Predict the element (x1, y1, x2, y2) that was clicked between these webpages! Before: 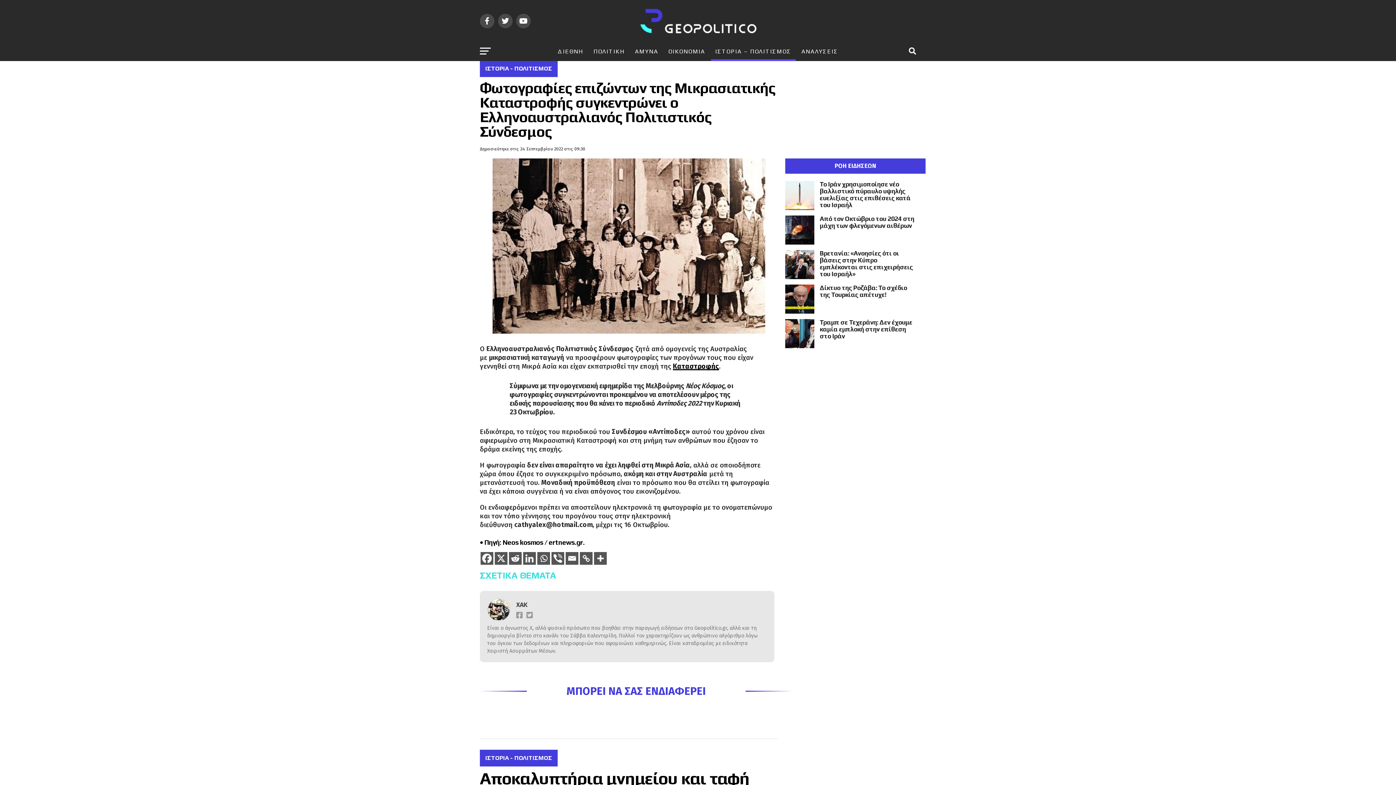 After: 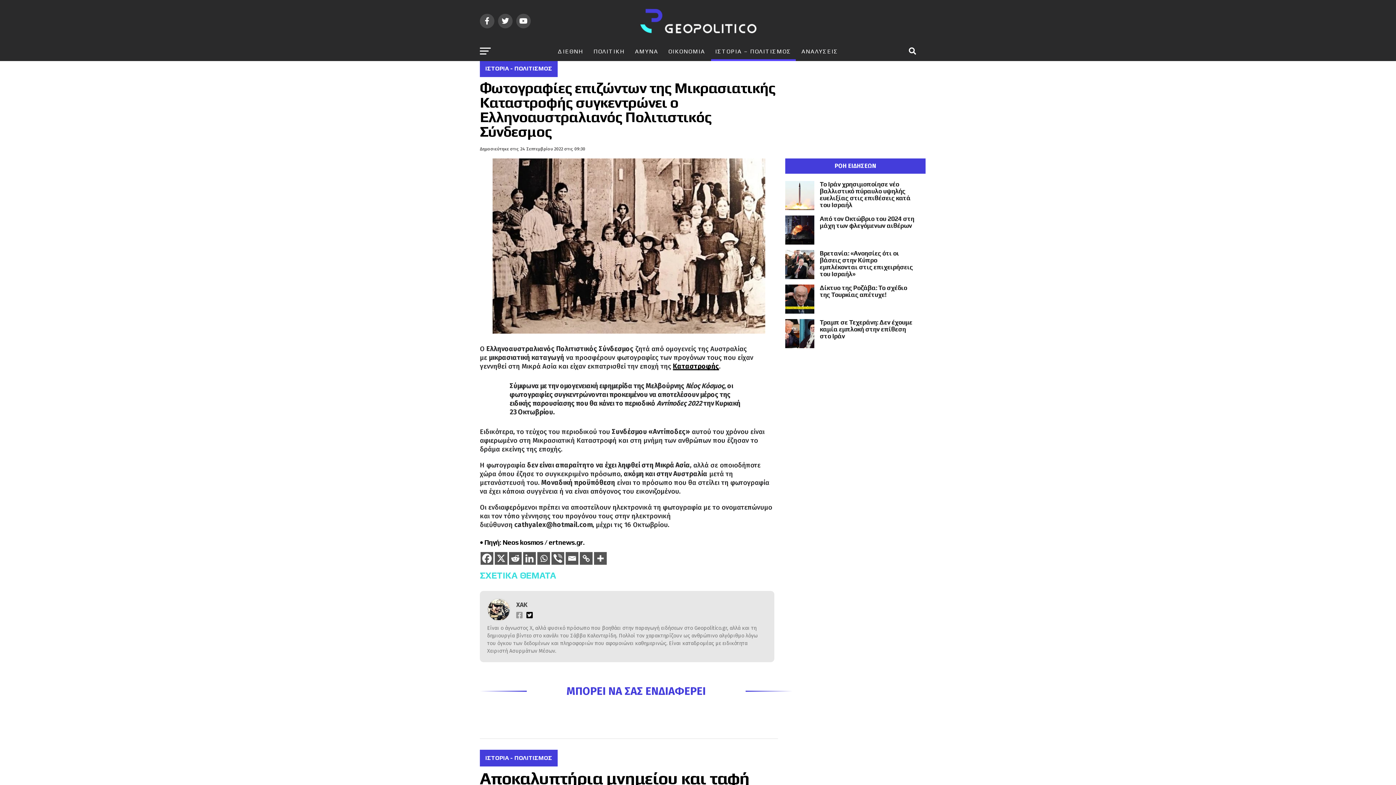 Action: bbox: (526, 612, 534, 620)